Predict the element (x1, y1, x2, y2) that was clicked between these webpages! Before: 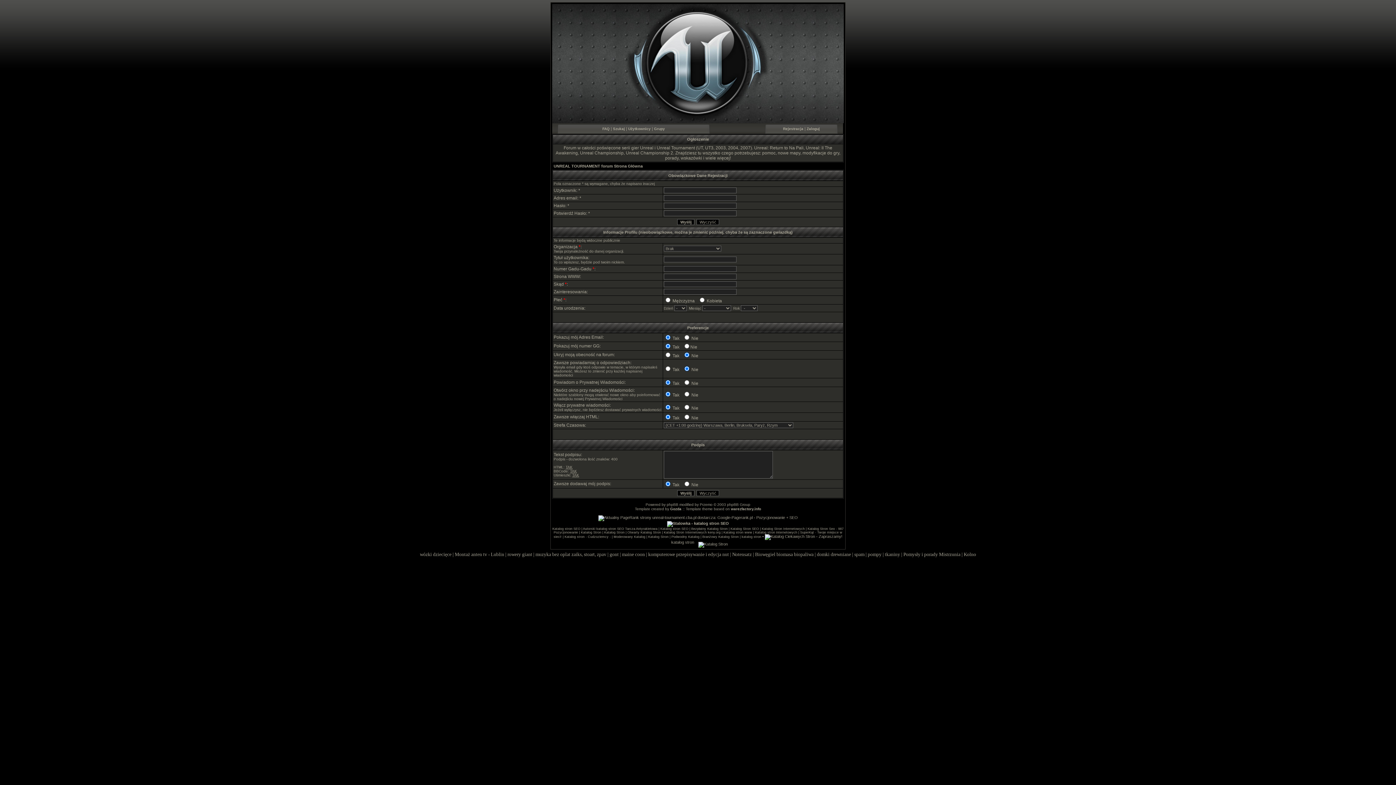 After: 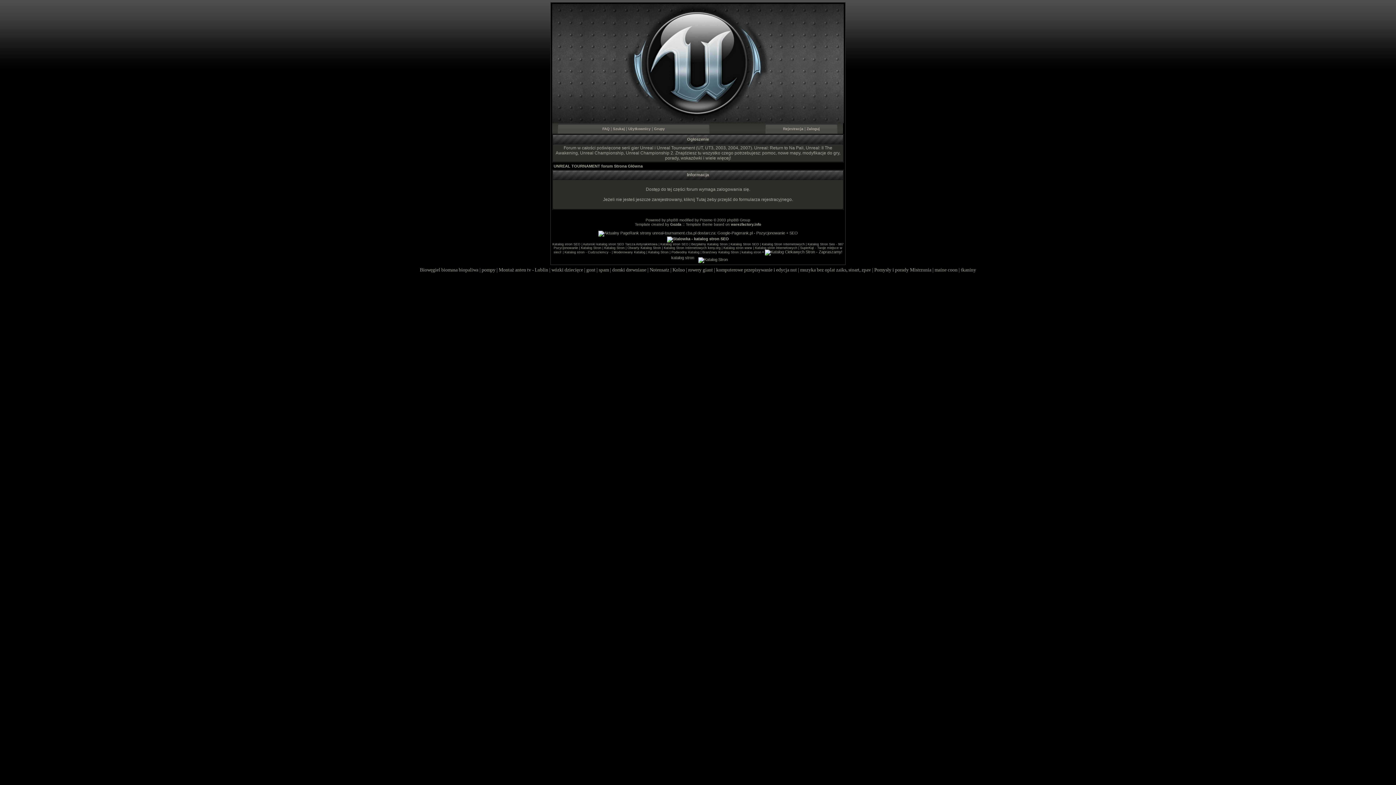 Action: bbox: (654, 126, 665, 130) label: Grupy